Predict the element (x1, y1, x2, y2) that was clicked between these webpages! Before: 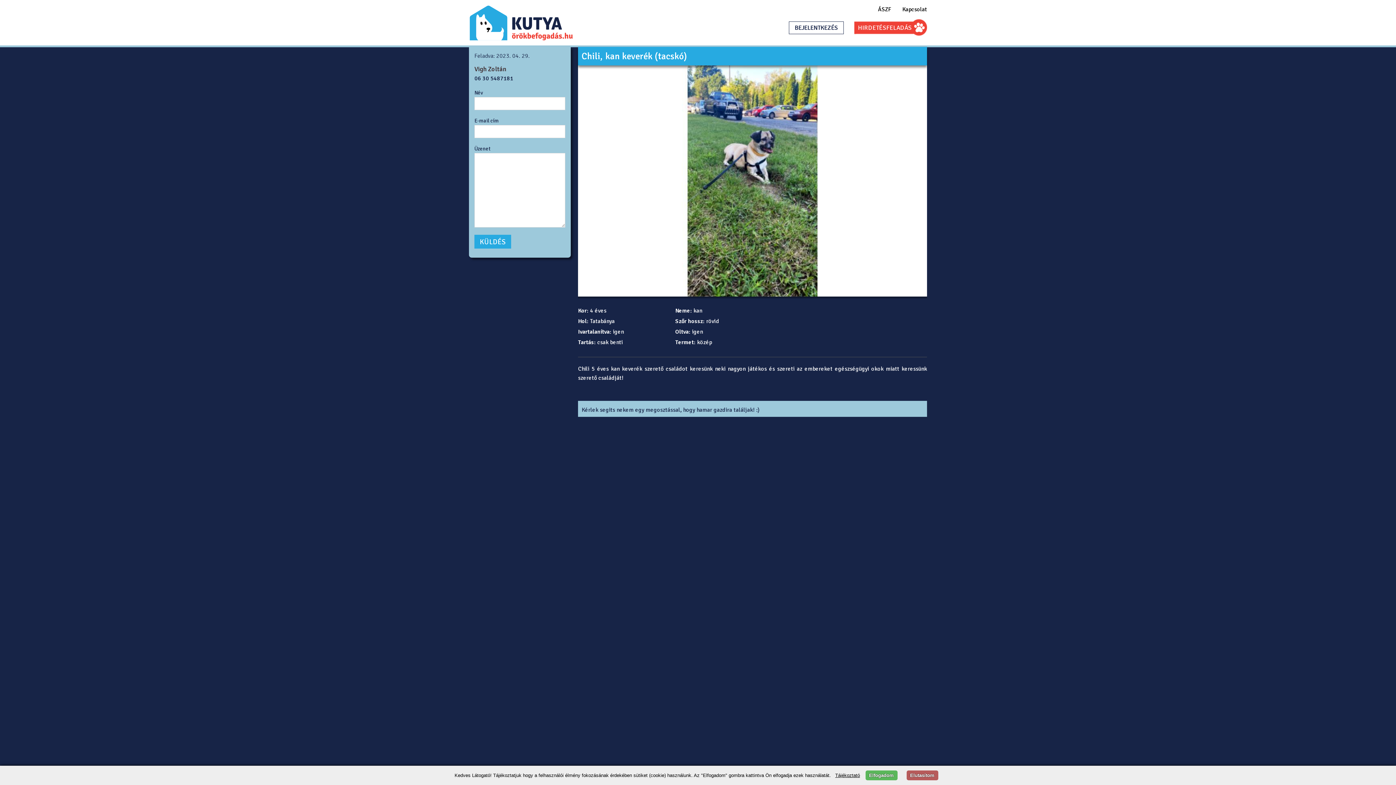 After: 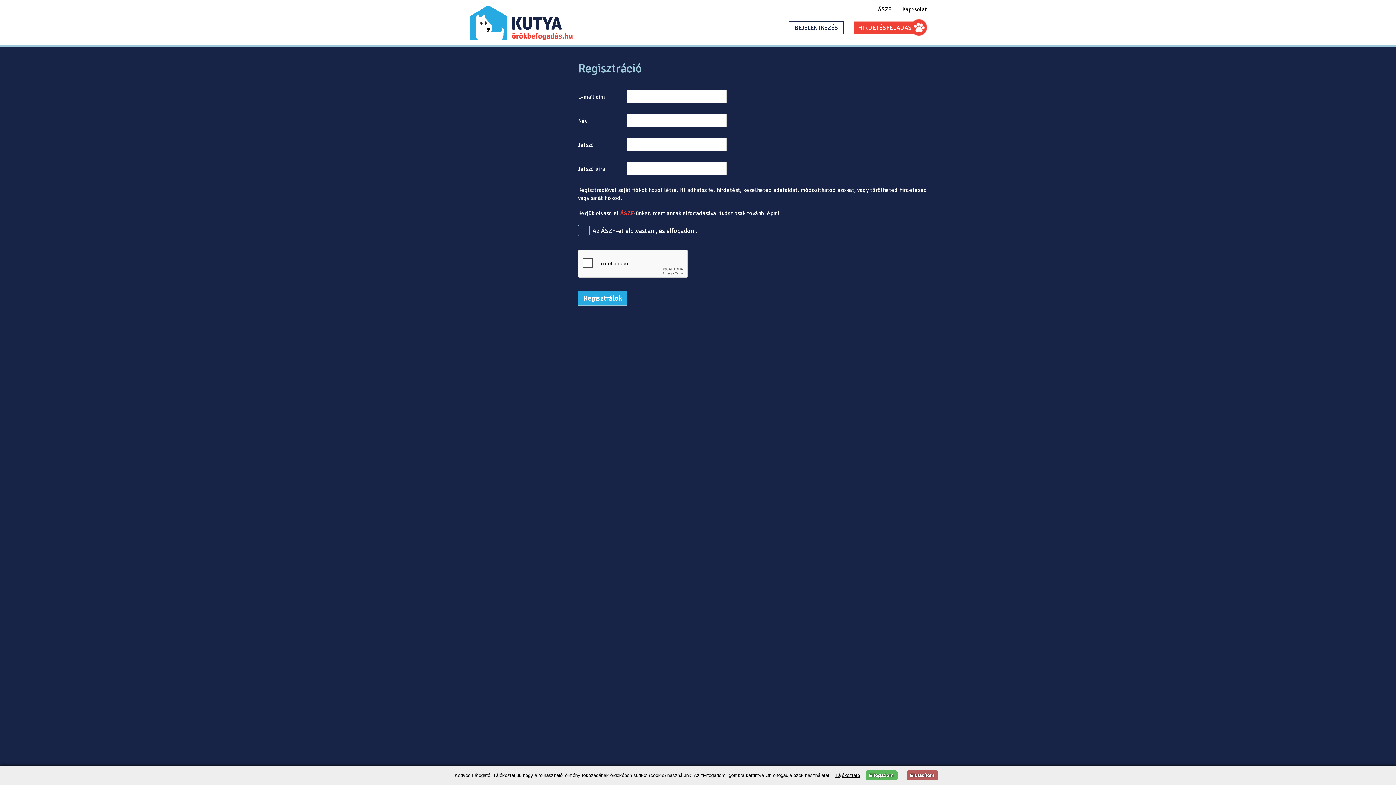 Action: label: HIRDETÉSFELADÁS bbox: (854, 18, 927, 35)